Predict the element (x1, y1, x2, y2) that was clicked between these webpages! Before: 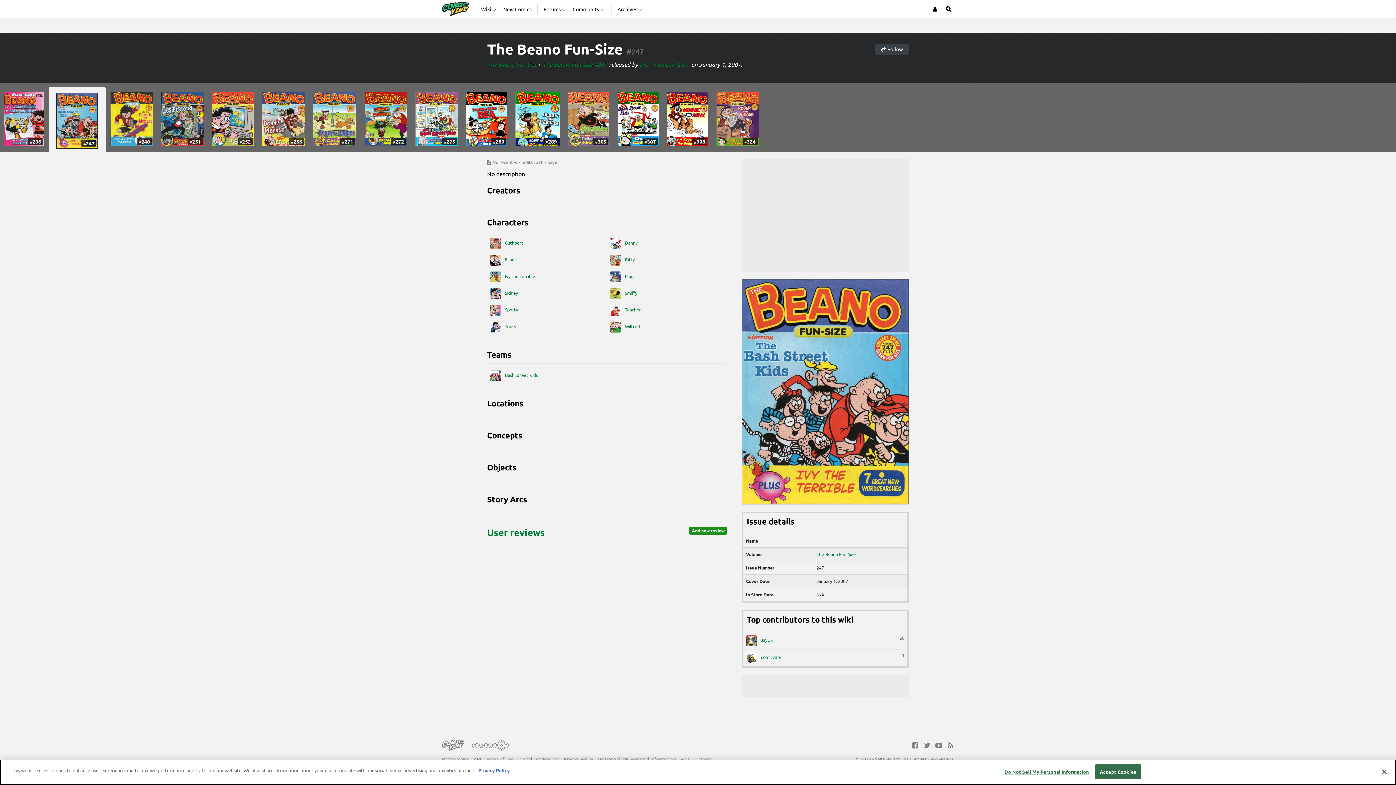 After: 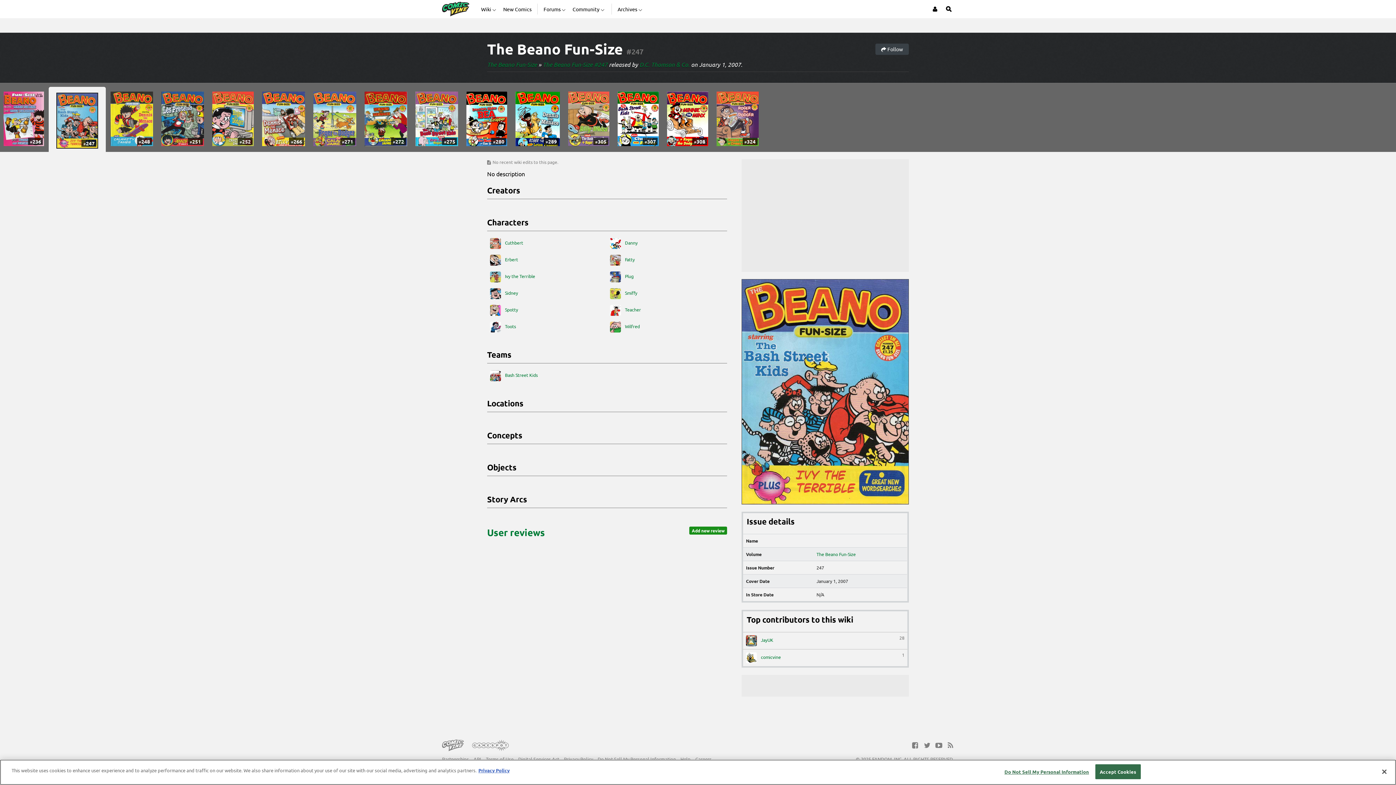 Action: bbox: (626, 46, 643, 56) label: #247